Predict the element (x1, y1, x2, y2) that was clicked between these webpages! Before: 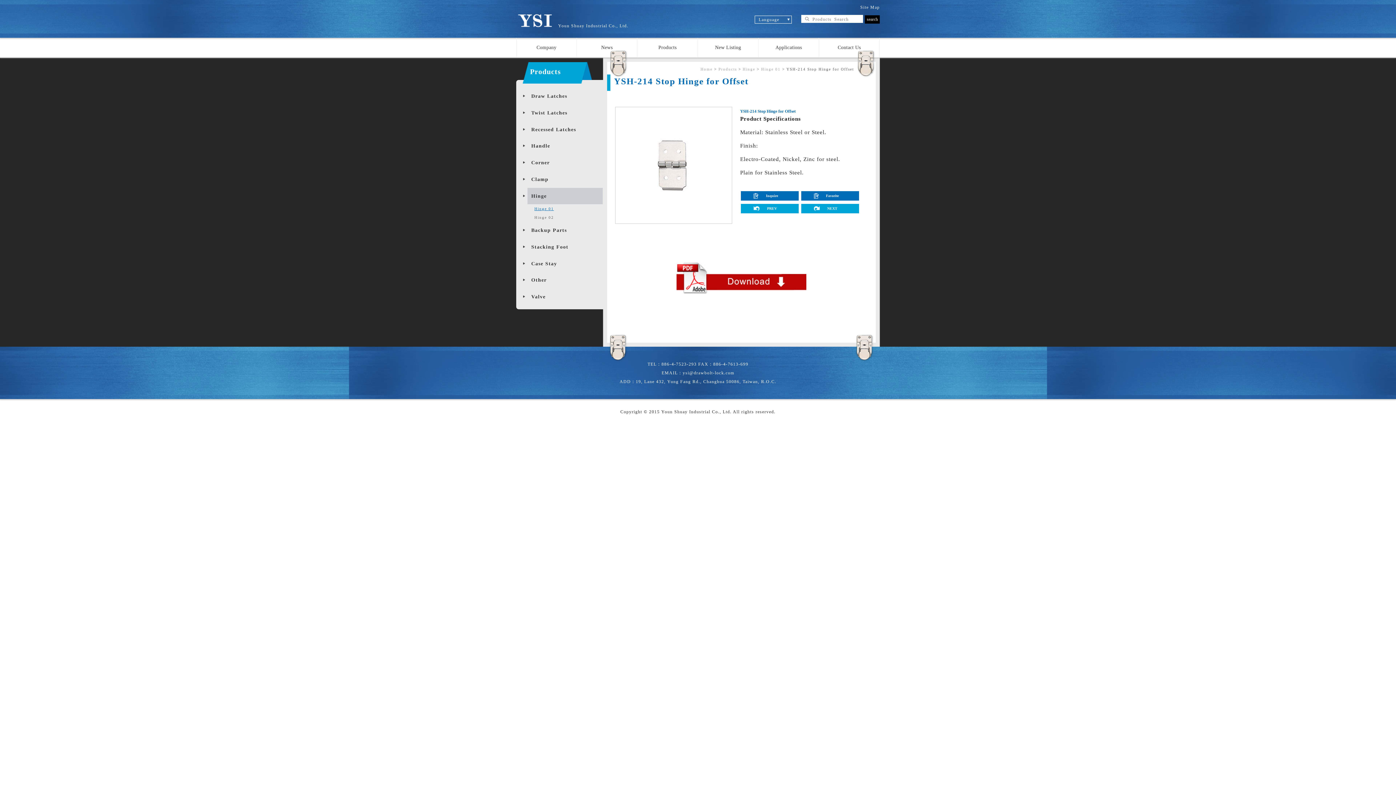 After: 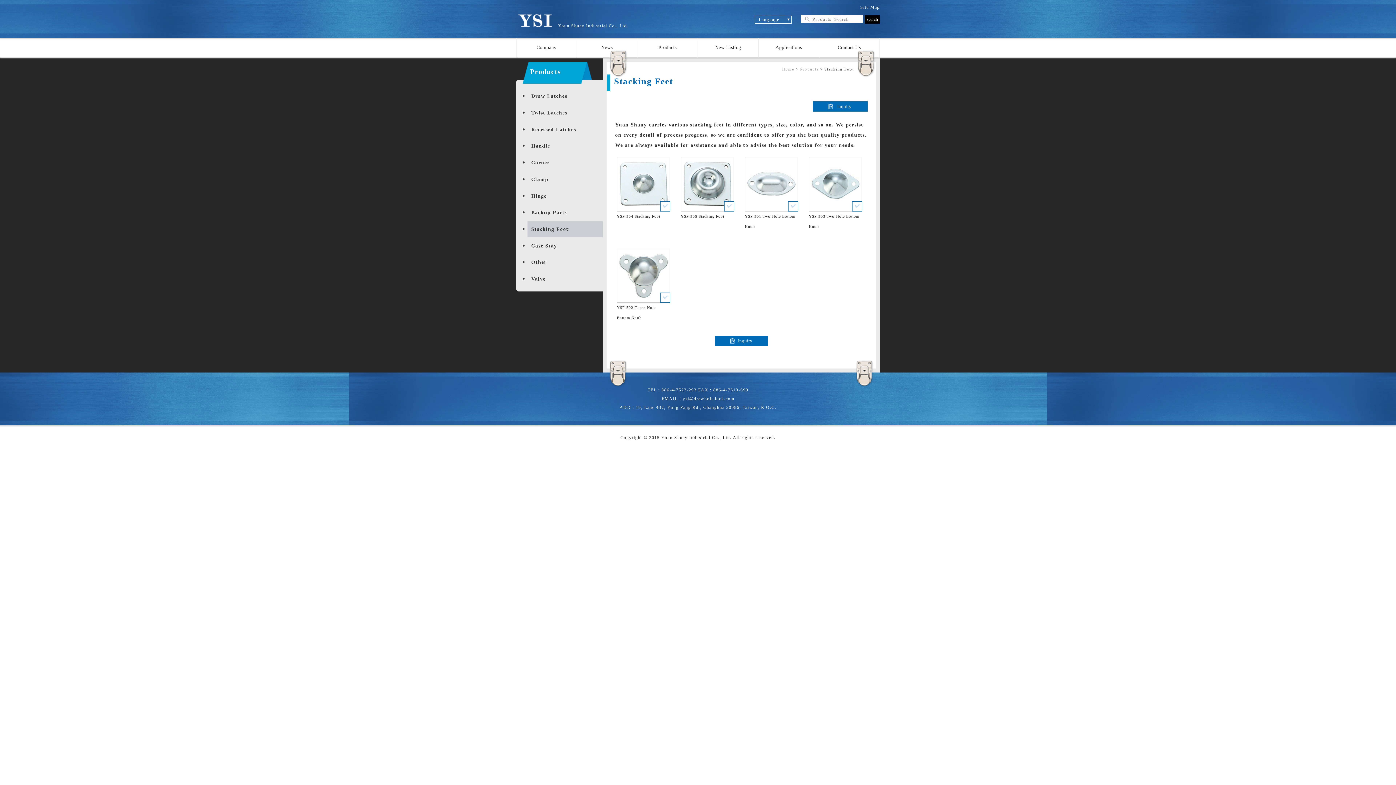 Action: label: Stacking Foot bbox: (527, 239, 602, 255)